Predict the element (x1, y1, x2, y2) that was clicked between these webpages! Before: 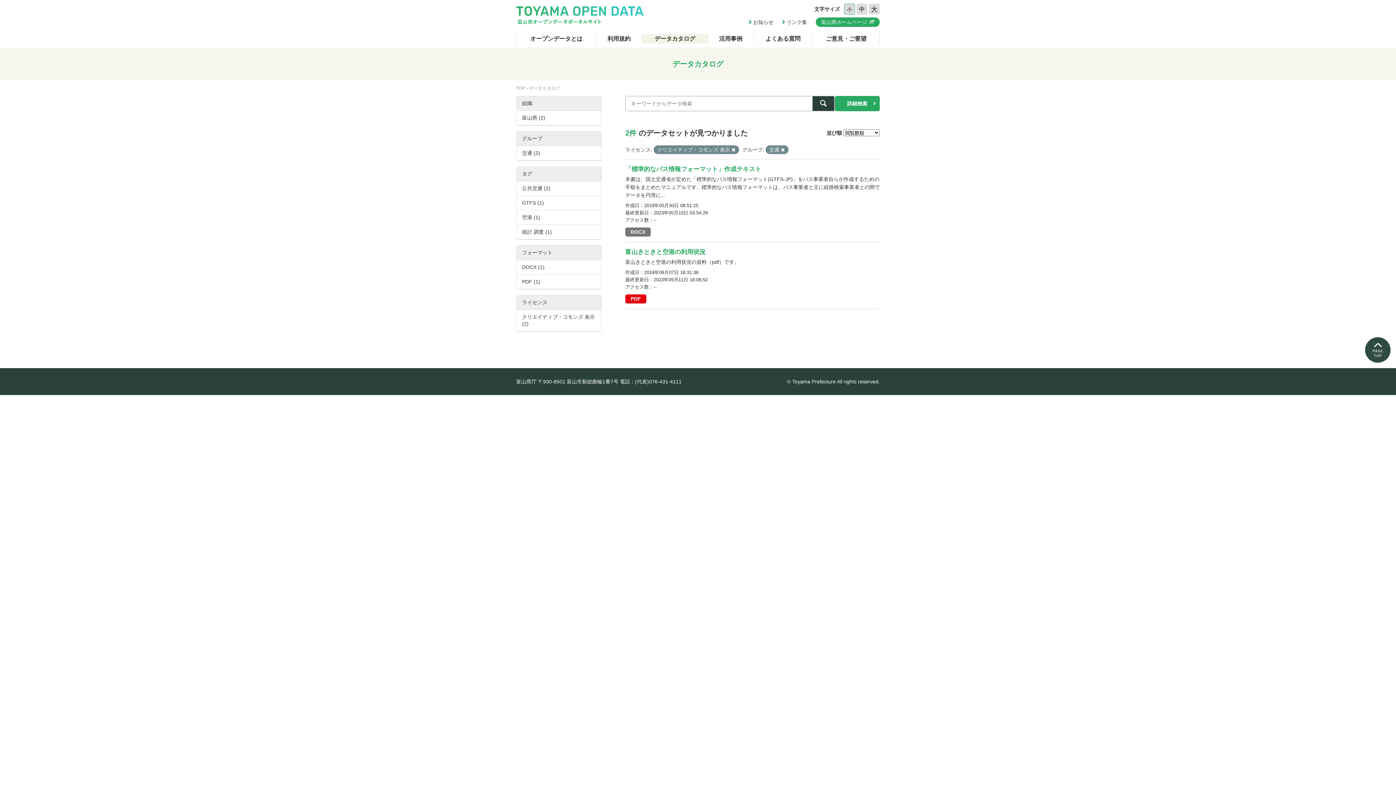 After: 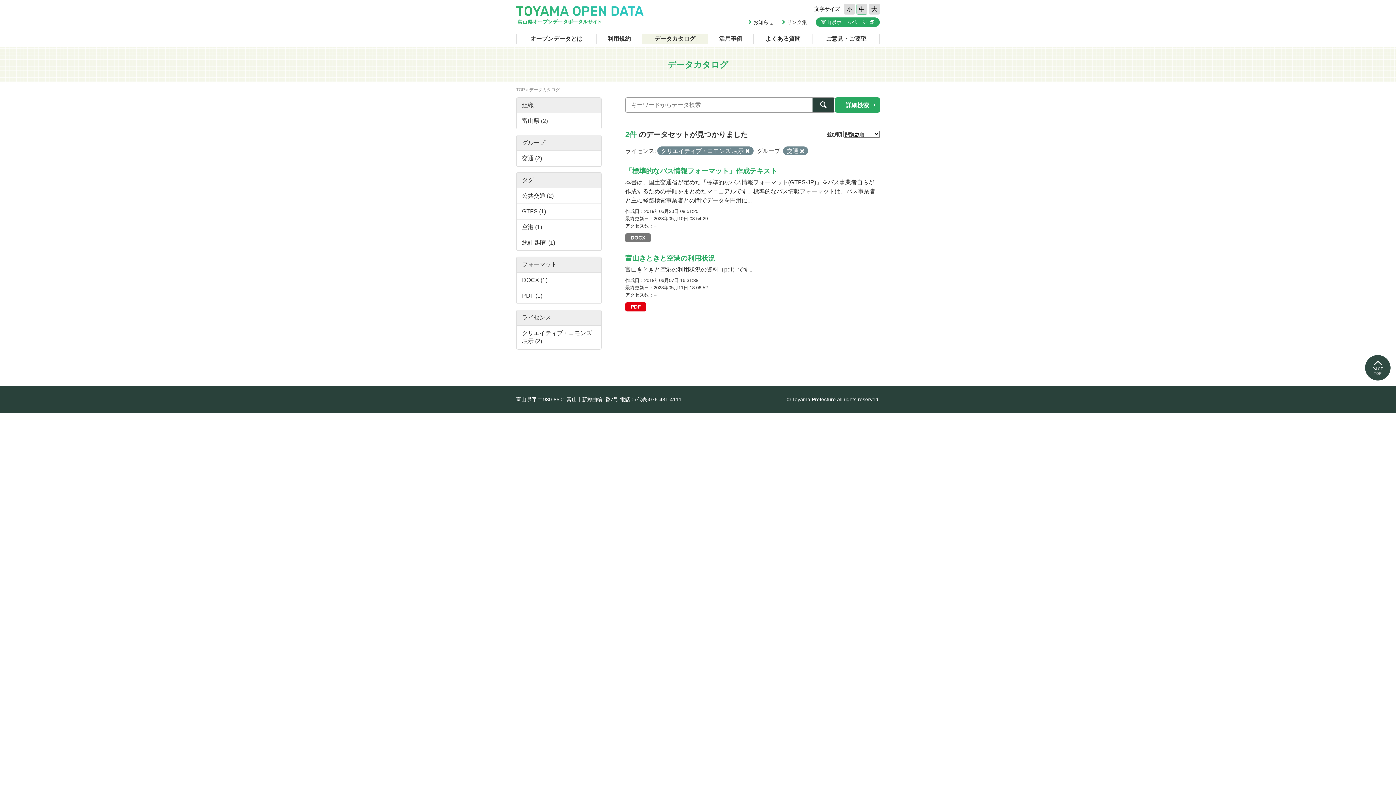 Action: bbox: (856, 3, 867, 14) label: 中